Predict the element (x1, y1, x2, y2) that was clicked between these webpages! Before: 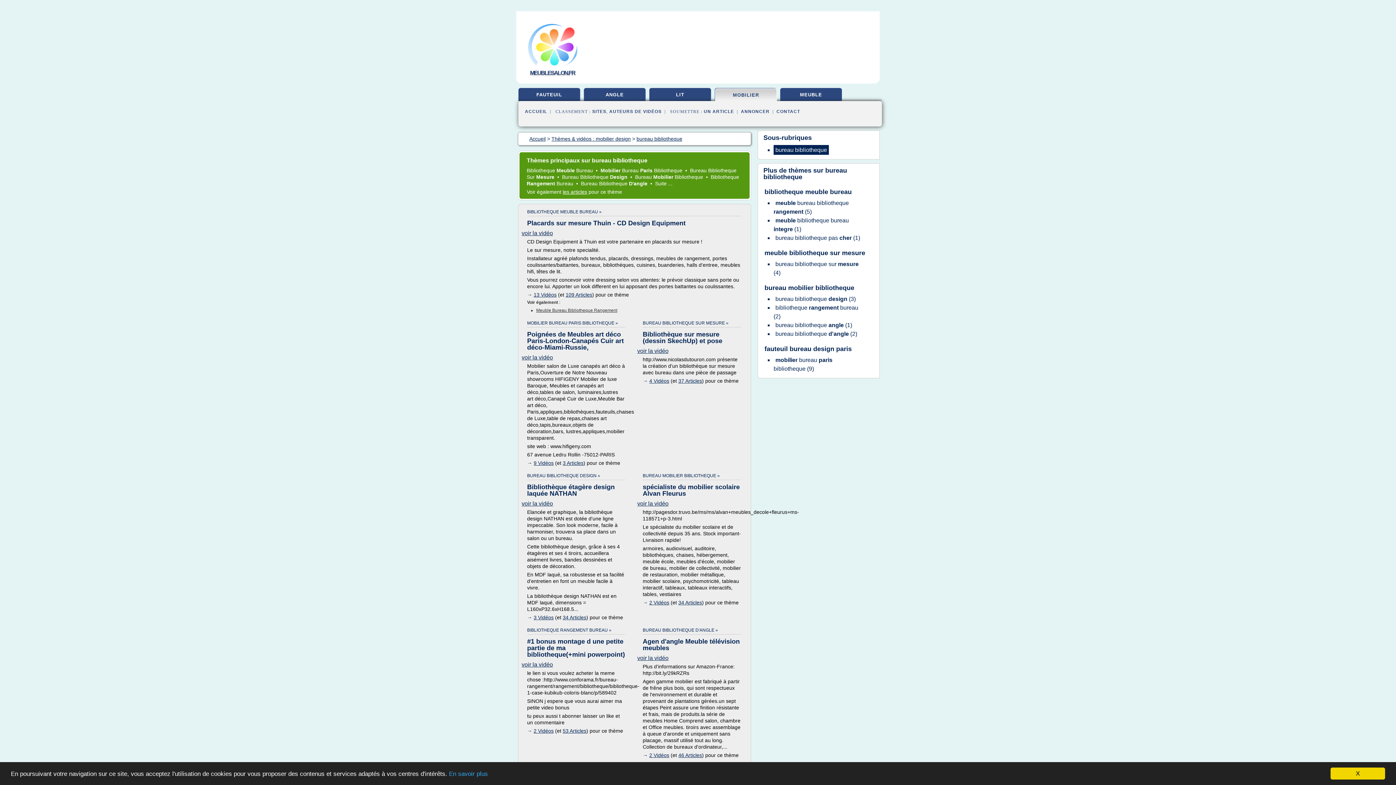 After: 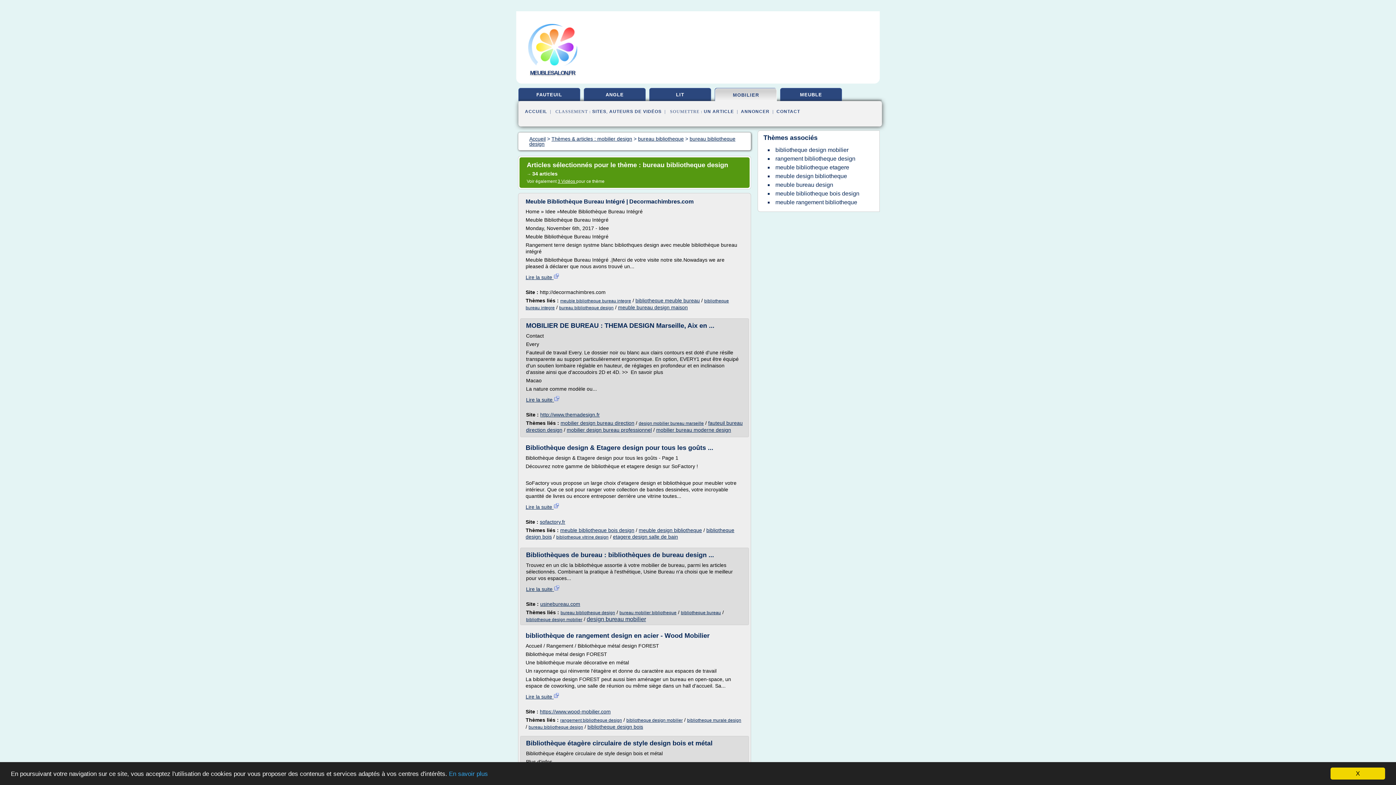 Action: bbox: (562, 614, 586, 620) label: 34 Articles